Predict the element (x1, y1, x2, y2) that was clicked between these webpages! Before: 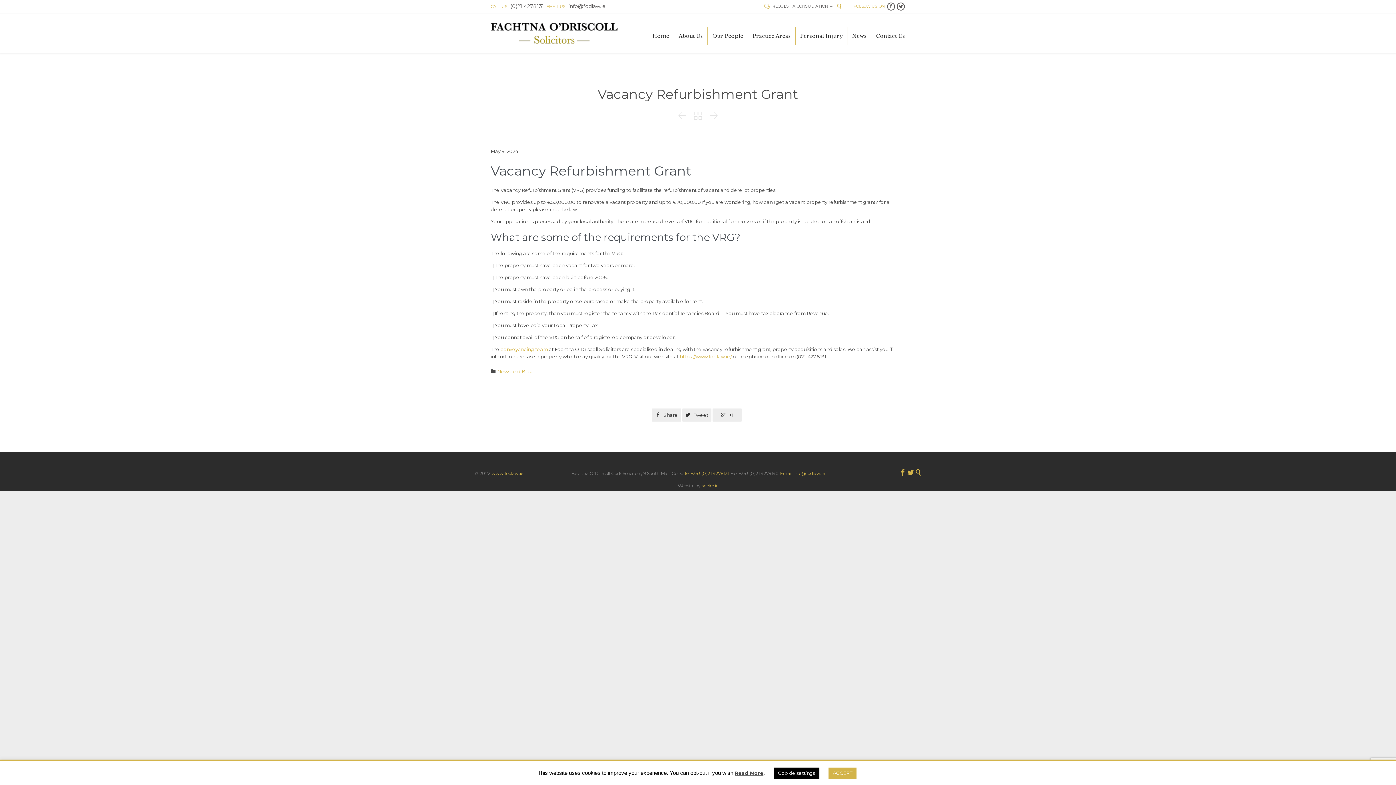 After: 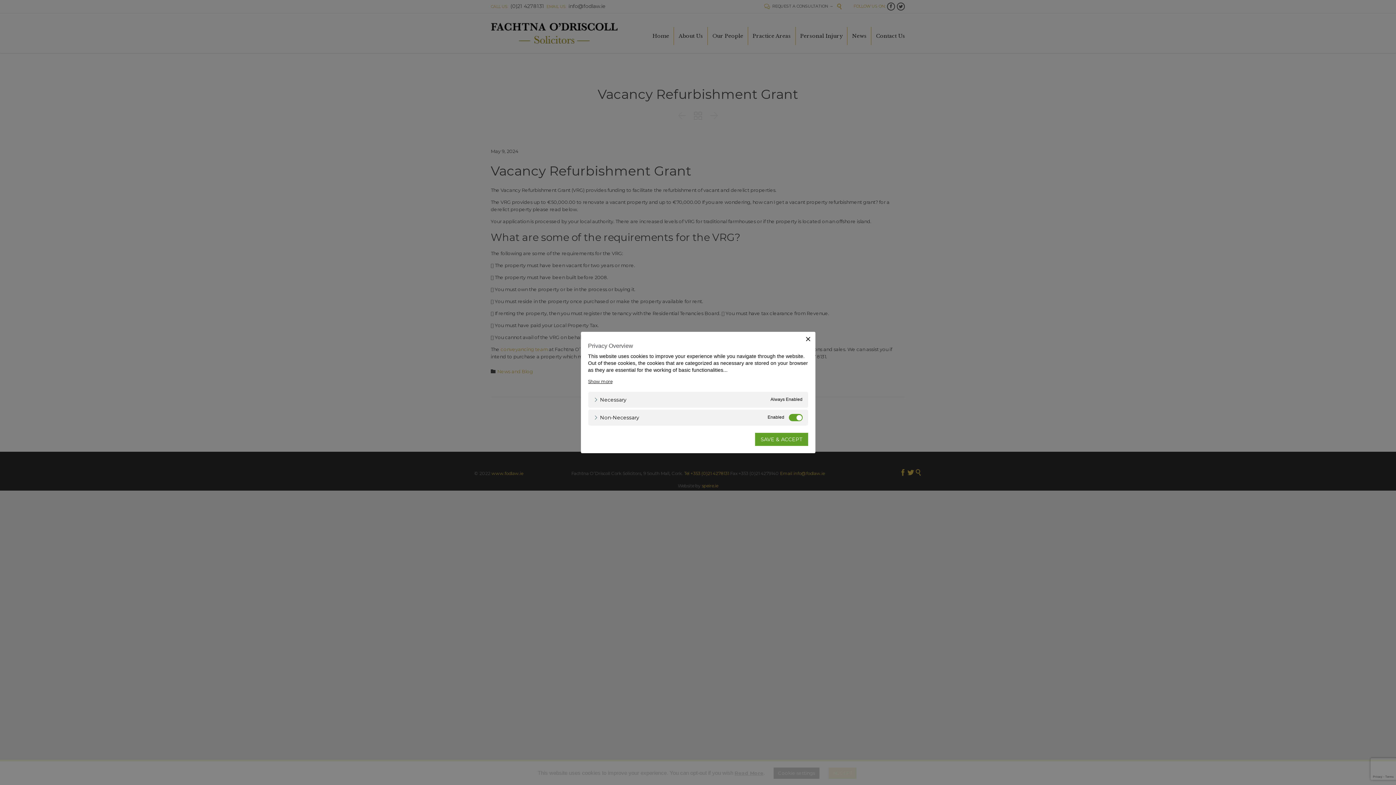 Action: label: Cookie settings bbox: (773, 768, 819, 779)